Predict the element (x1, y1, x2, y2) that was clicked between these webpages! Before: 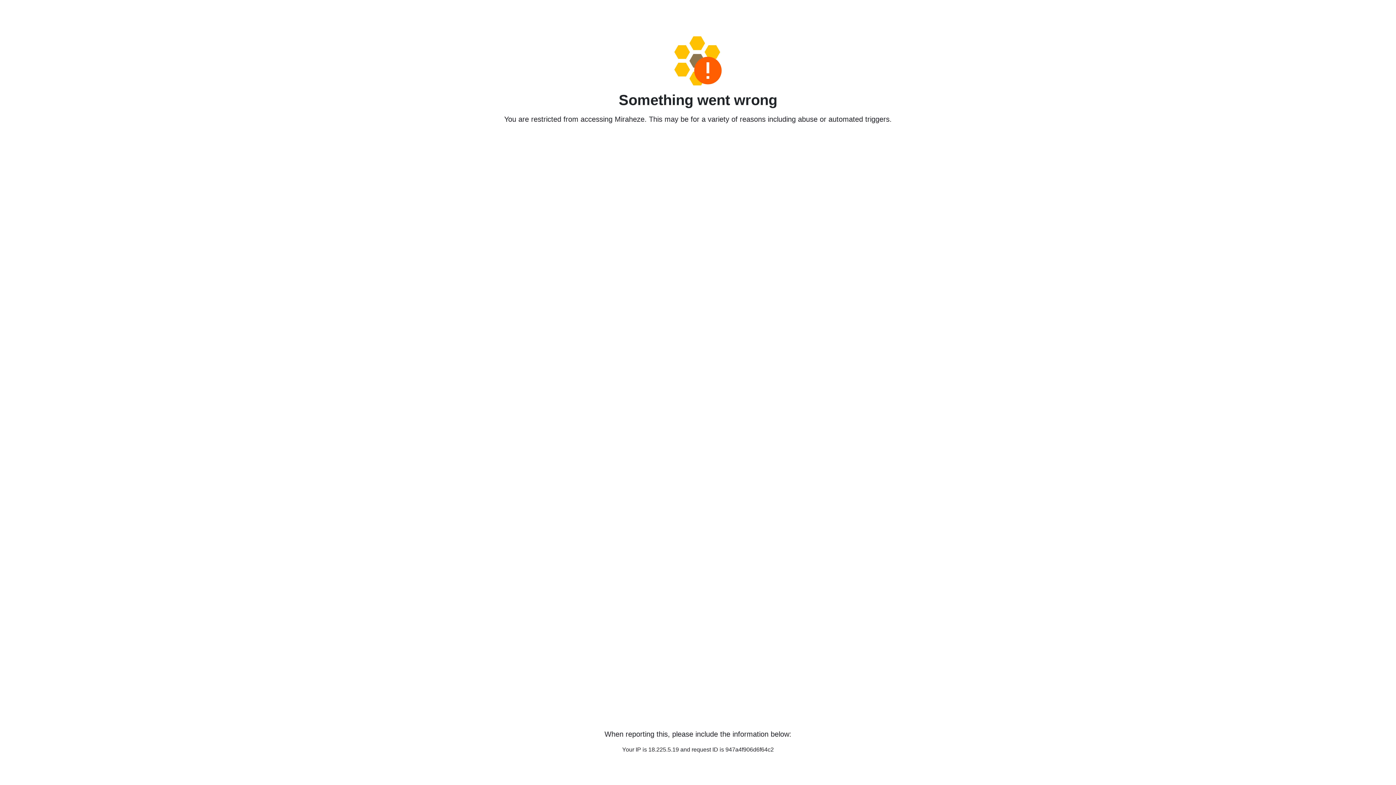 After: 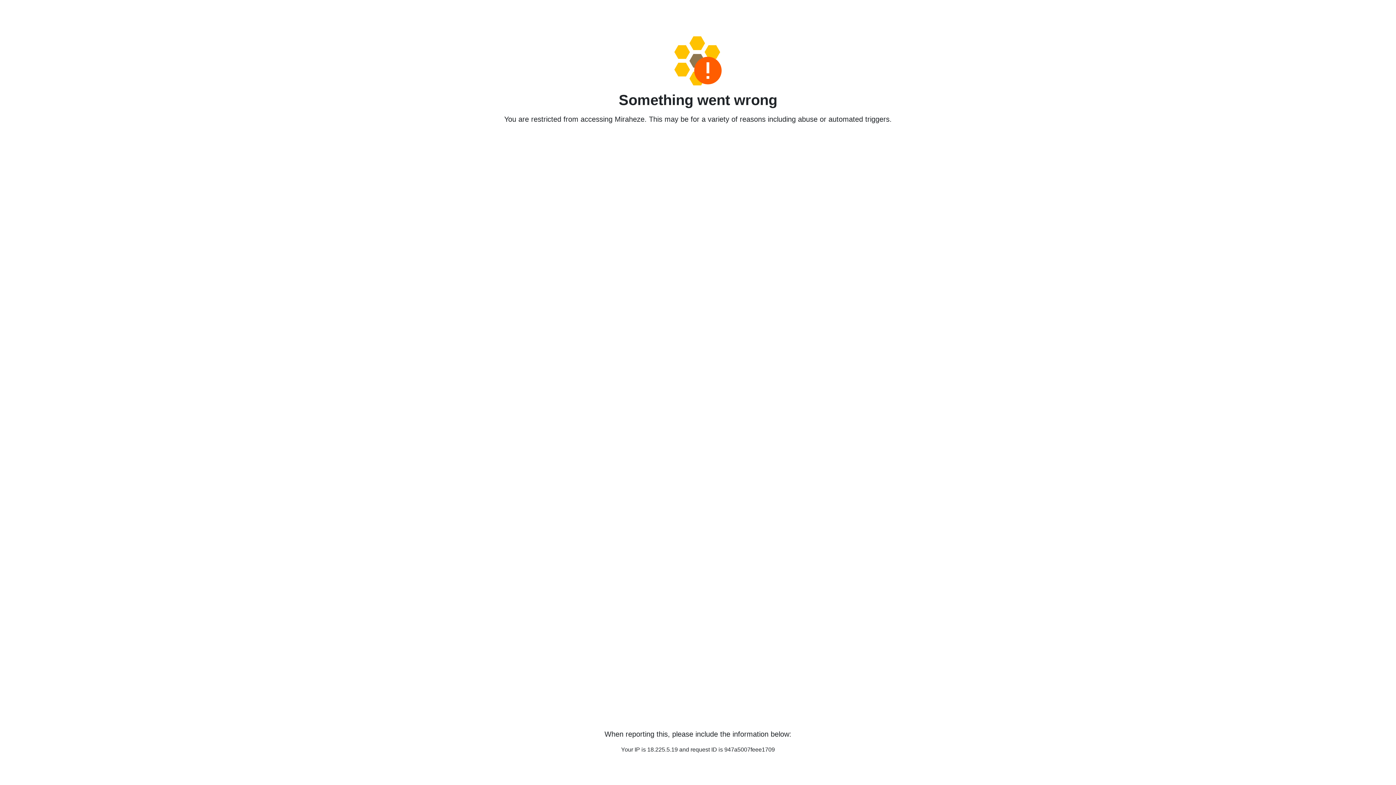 Action: bbox: (458, 36, 938, 85)